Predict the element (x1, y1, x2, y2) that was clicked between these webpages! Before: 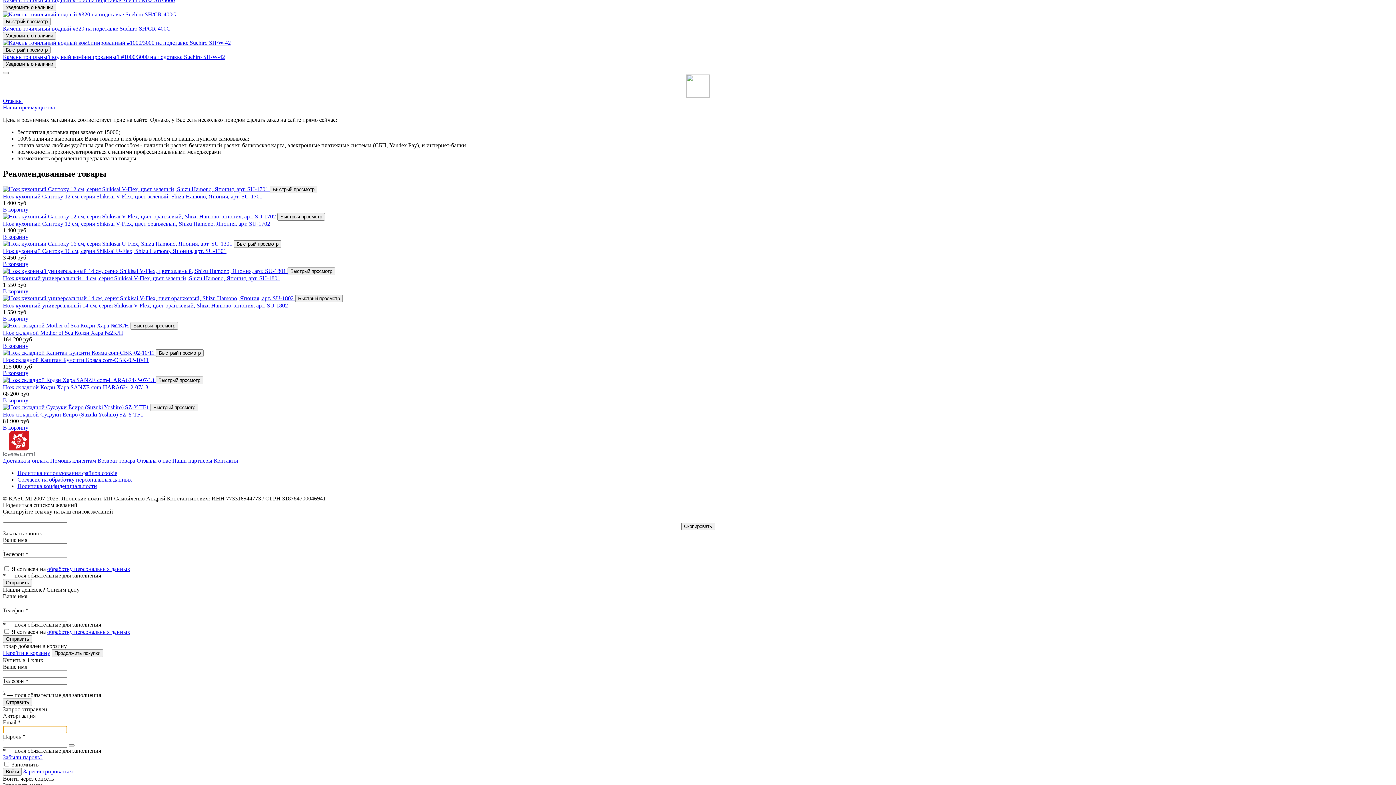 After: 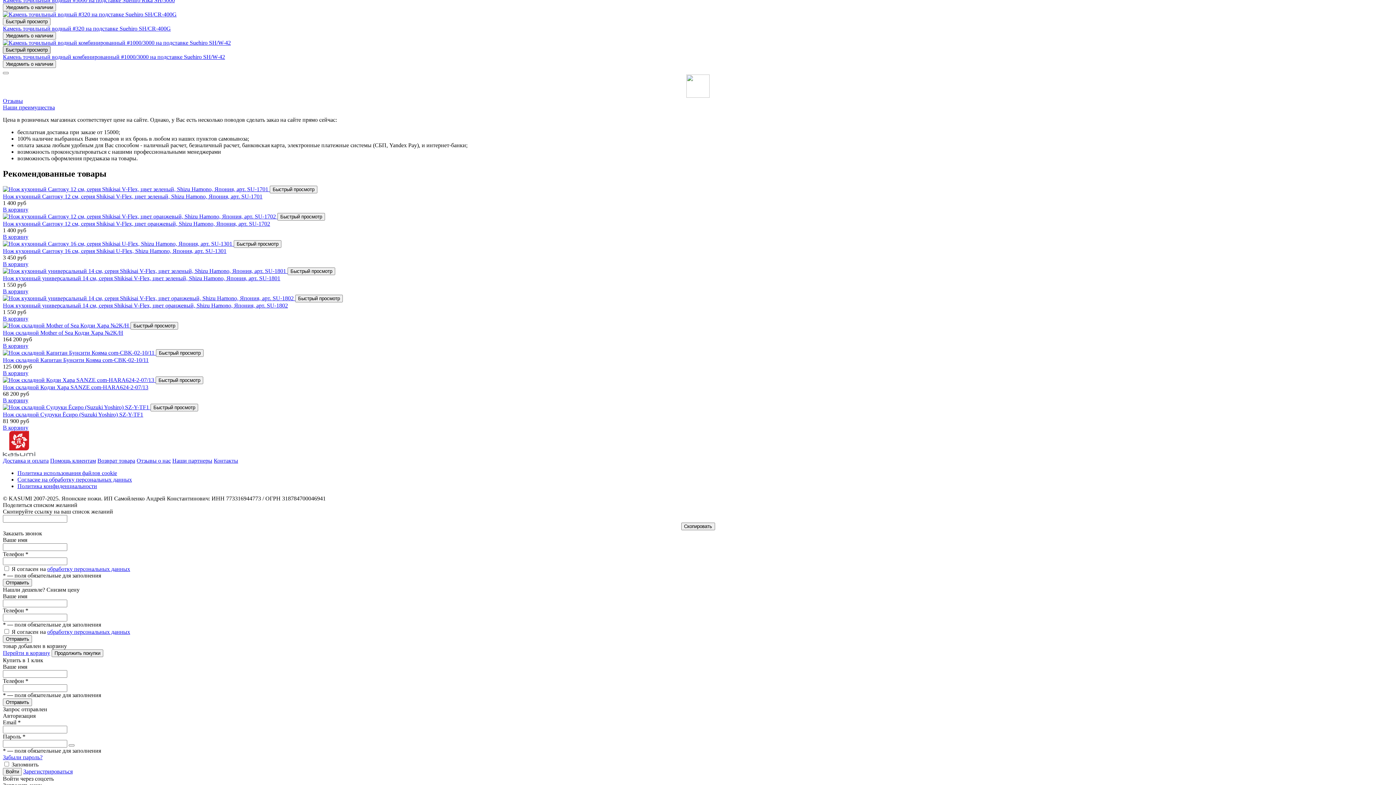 Action: label: Быстрый просмотр bbox: (2, 46, 50, 53)